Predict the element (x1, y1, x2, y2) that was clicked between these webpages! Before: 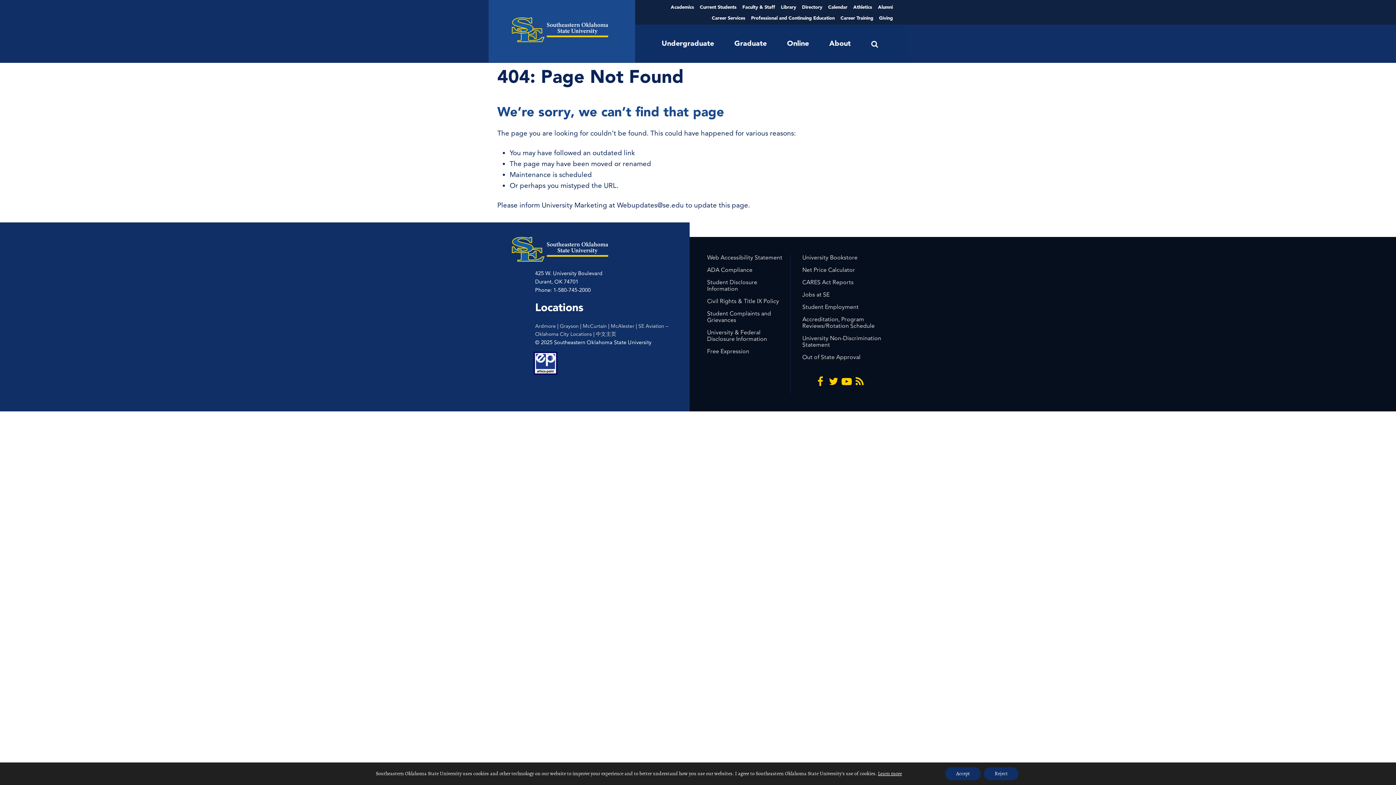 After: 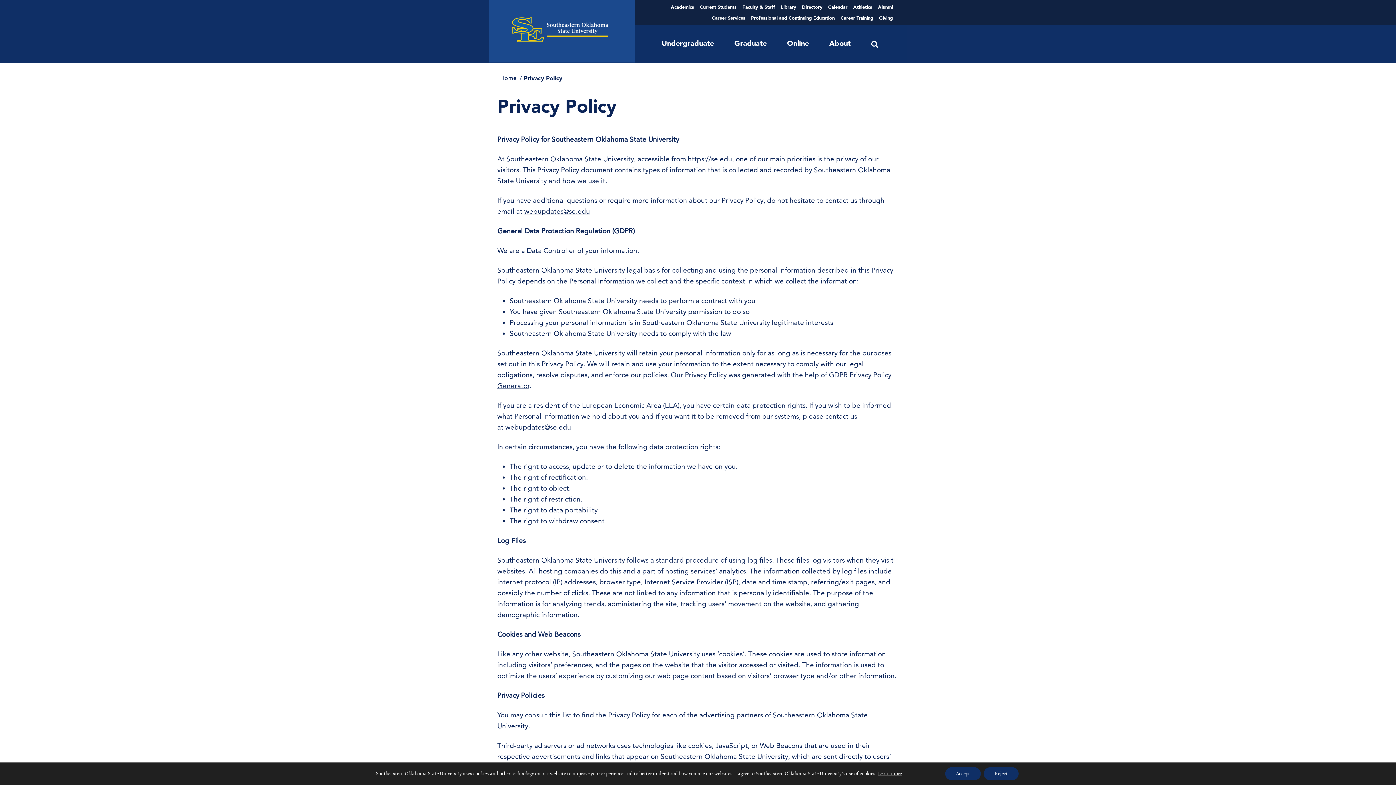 Action: label: Learn more bbox: (878, 770, 902, 777)